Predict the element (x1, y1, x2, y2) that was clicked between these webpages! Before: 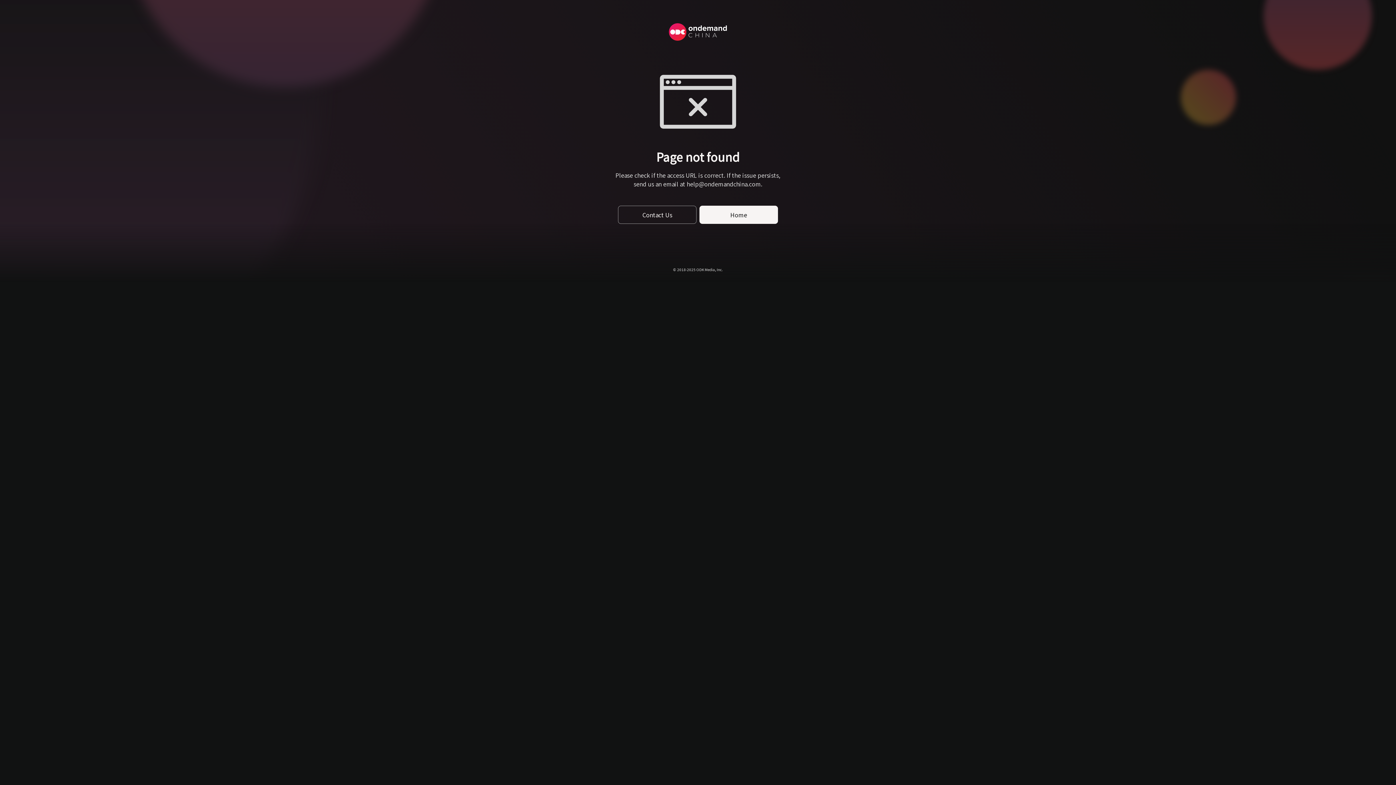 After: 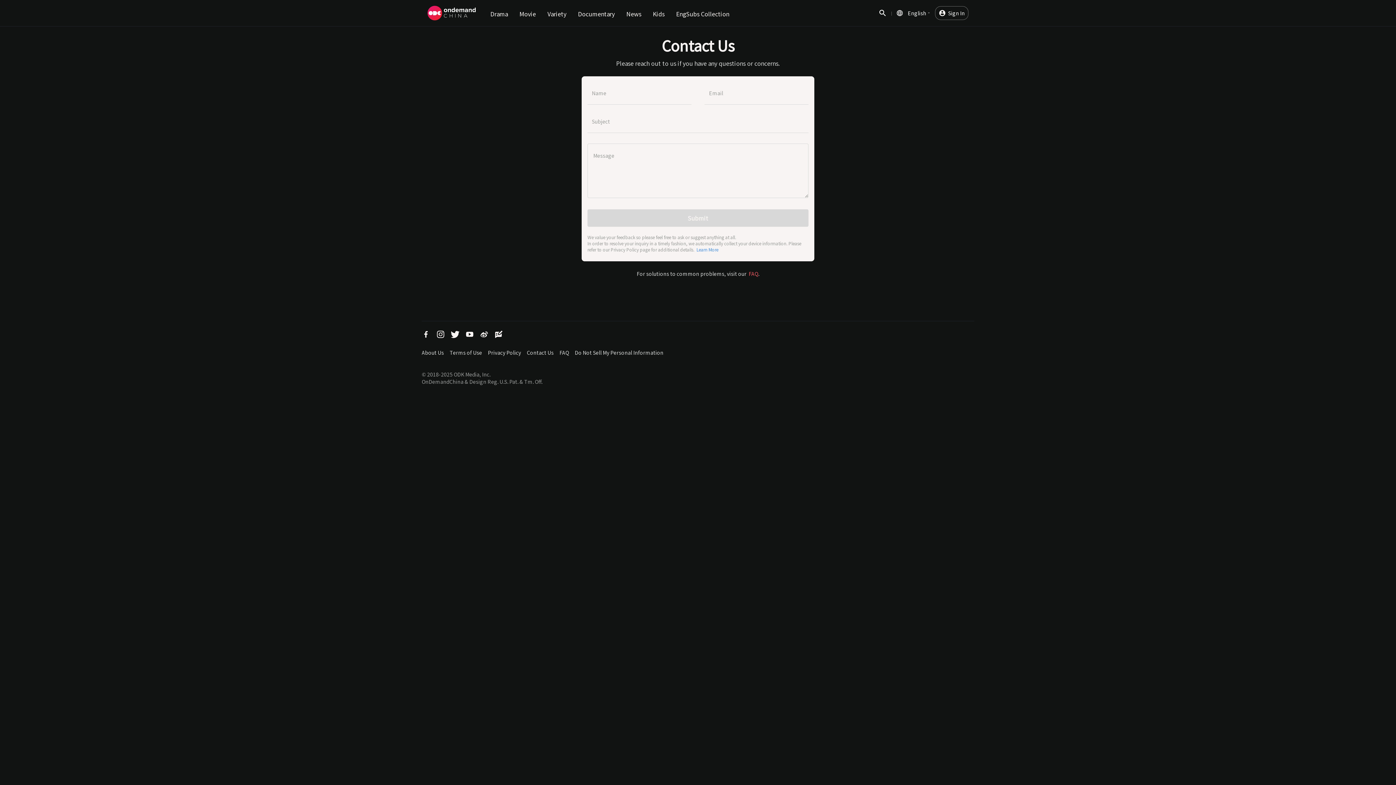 Action: label: Contact Us bbox: (618, 205, 696, 224)